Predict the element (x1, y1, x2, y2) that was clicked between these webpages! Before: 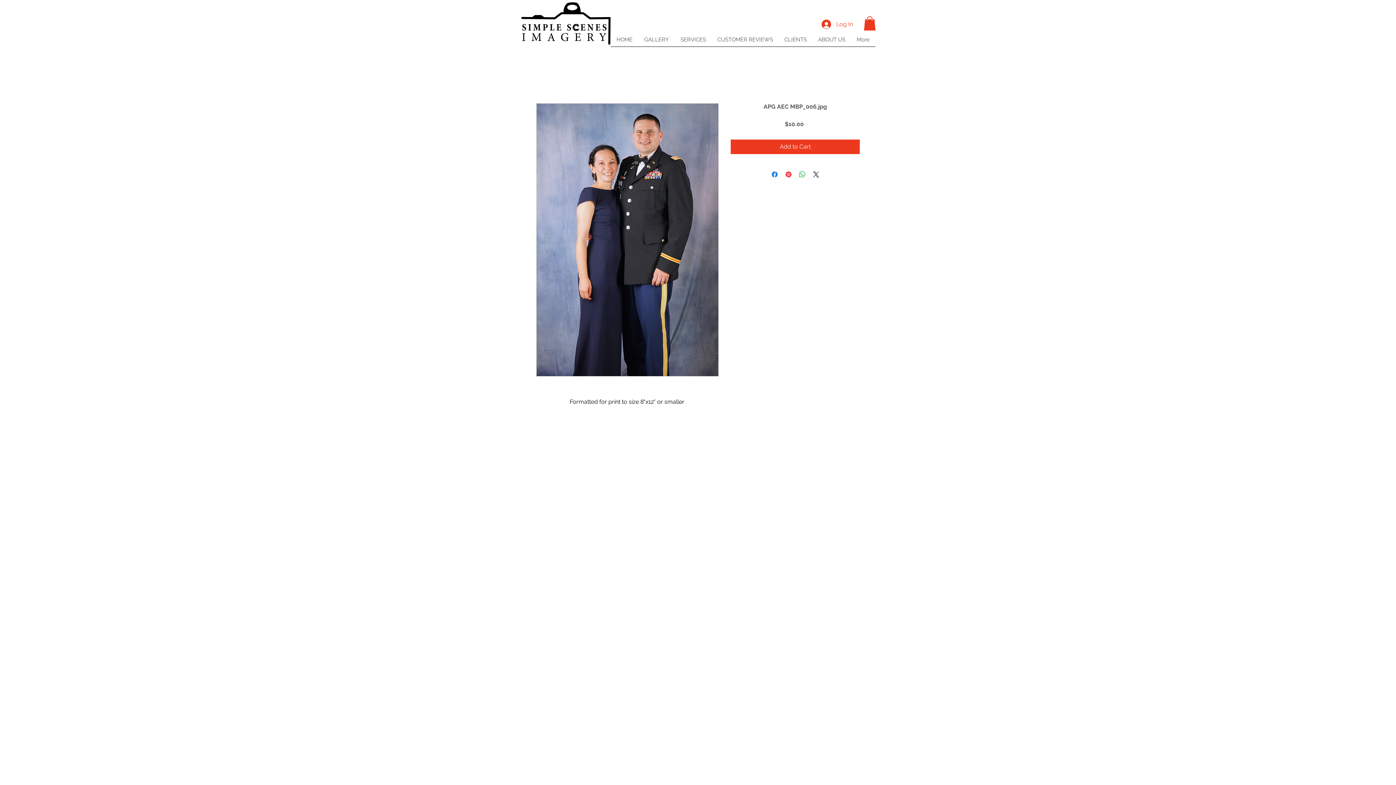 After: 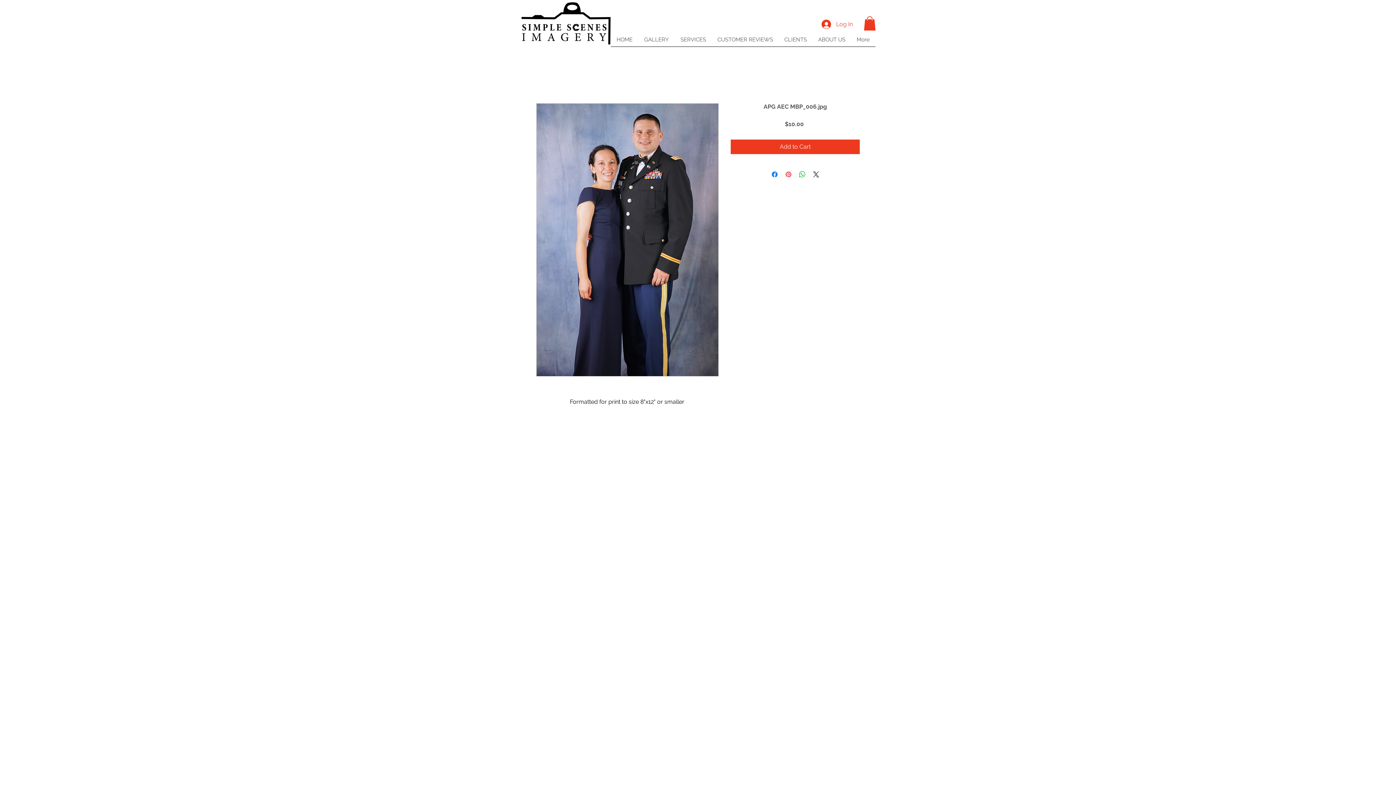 Action: label: Pin on Pinterest bbox: (784, 170, 792, 179)